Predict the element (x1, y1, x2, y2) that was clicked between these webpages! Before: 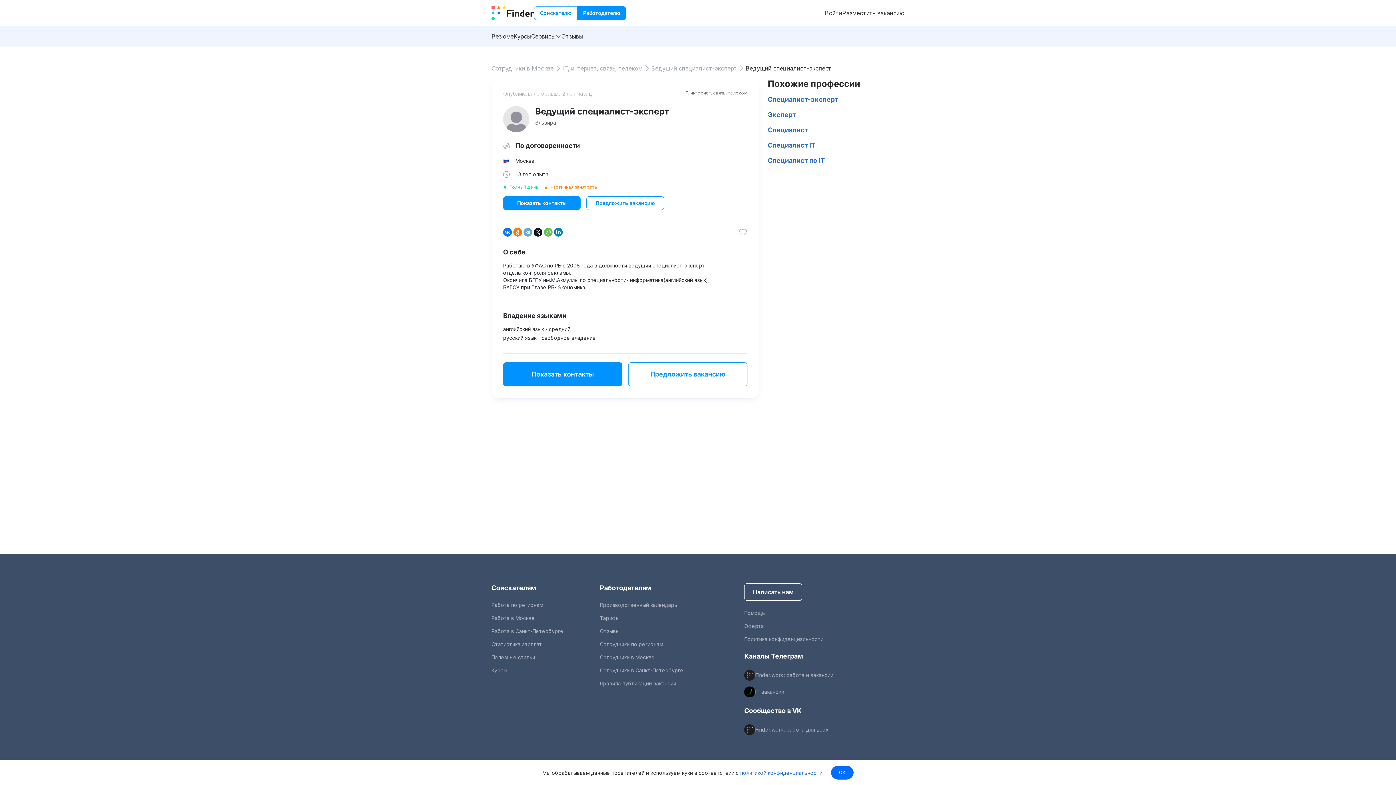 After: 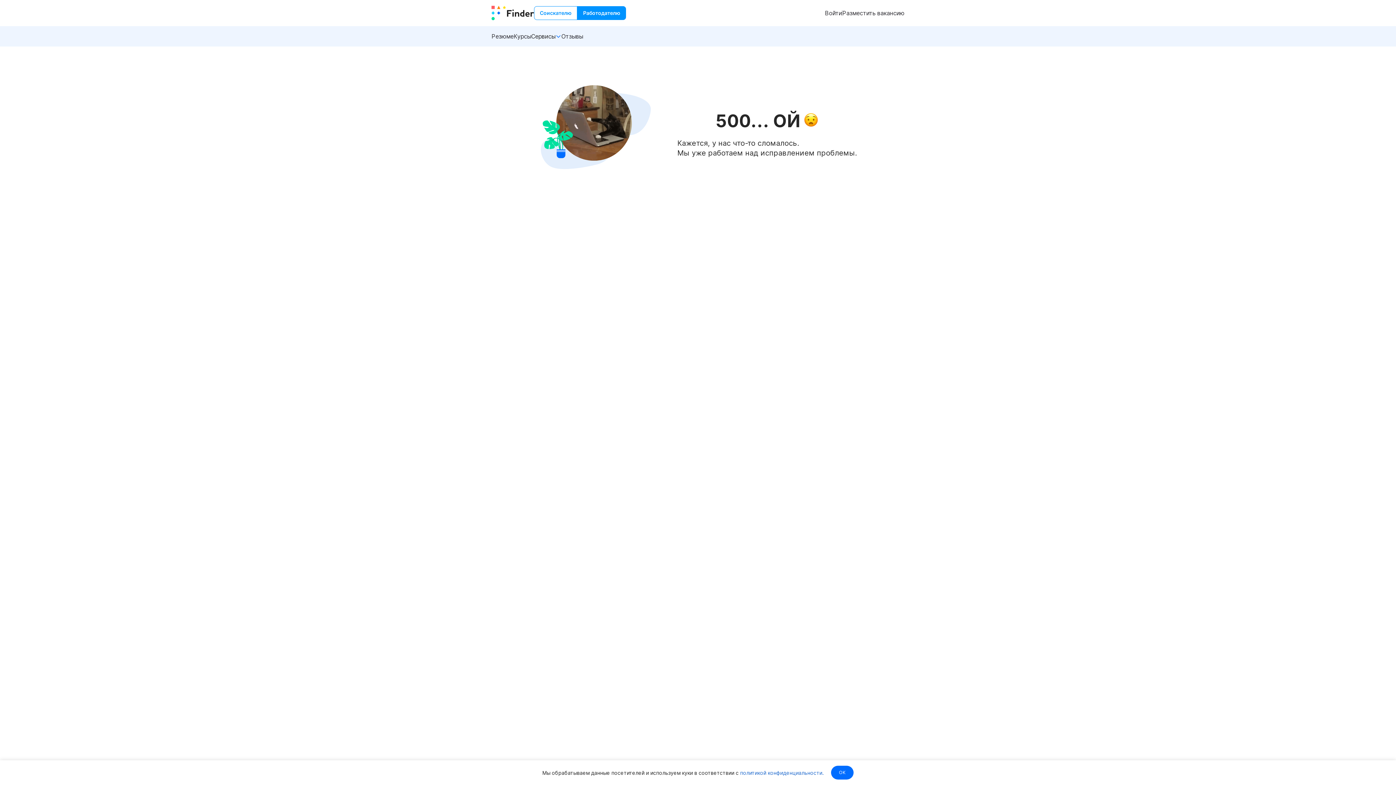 Action: label: IT, интернет, связь, телеком bbox: (684, 90, 747, 97)